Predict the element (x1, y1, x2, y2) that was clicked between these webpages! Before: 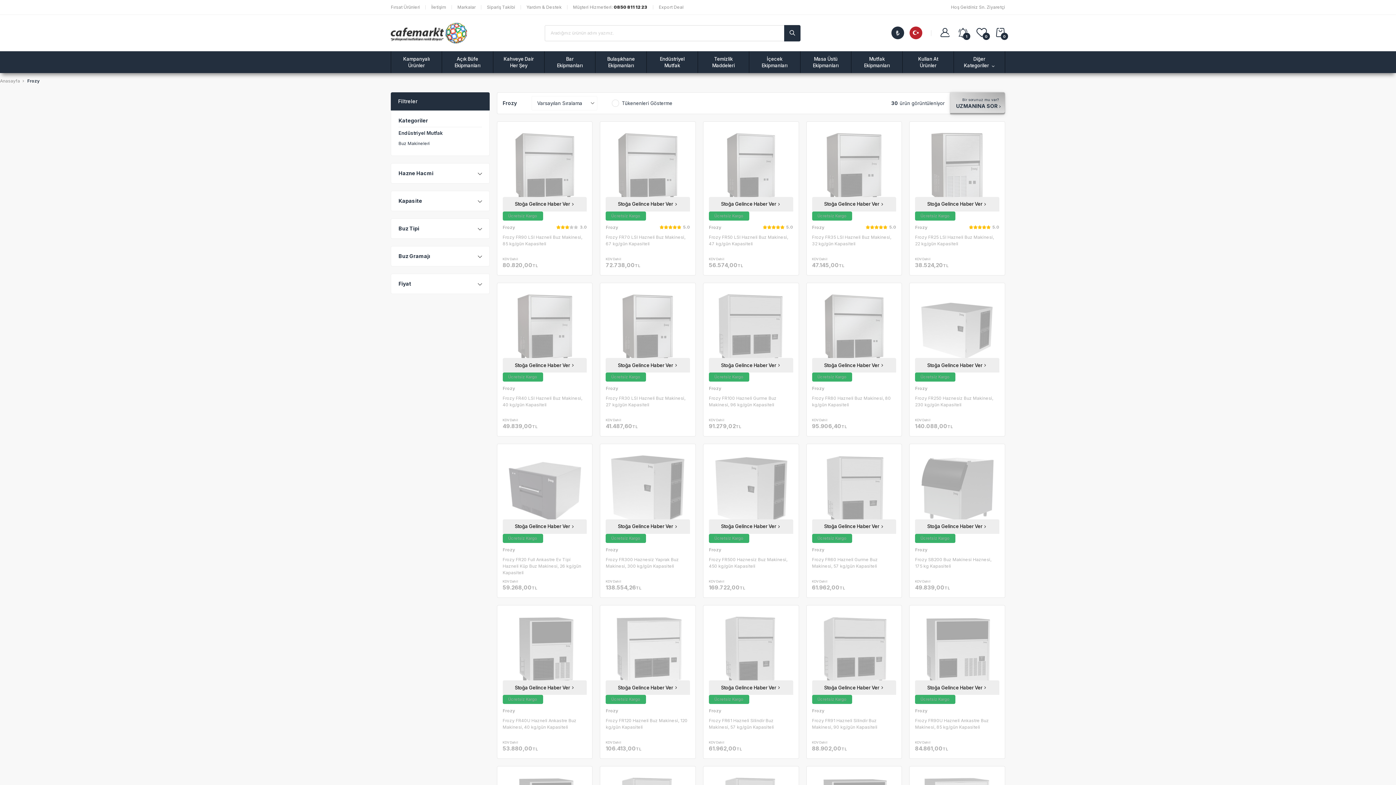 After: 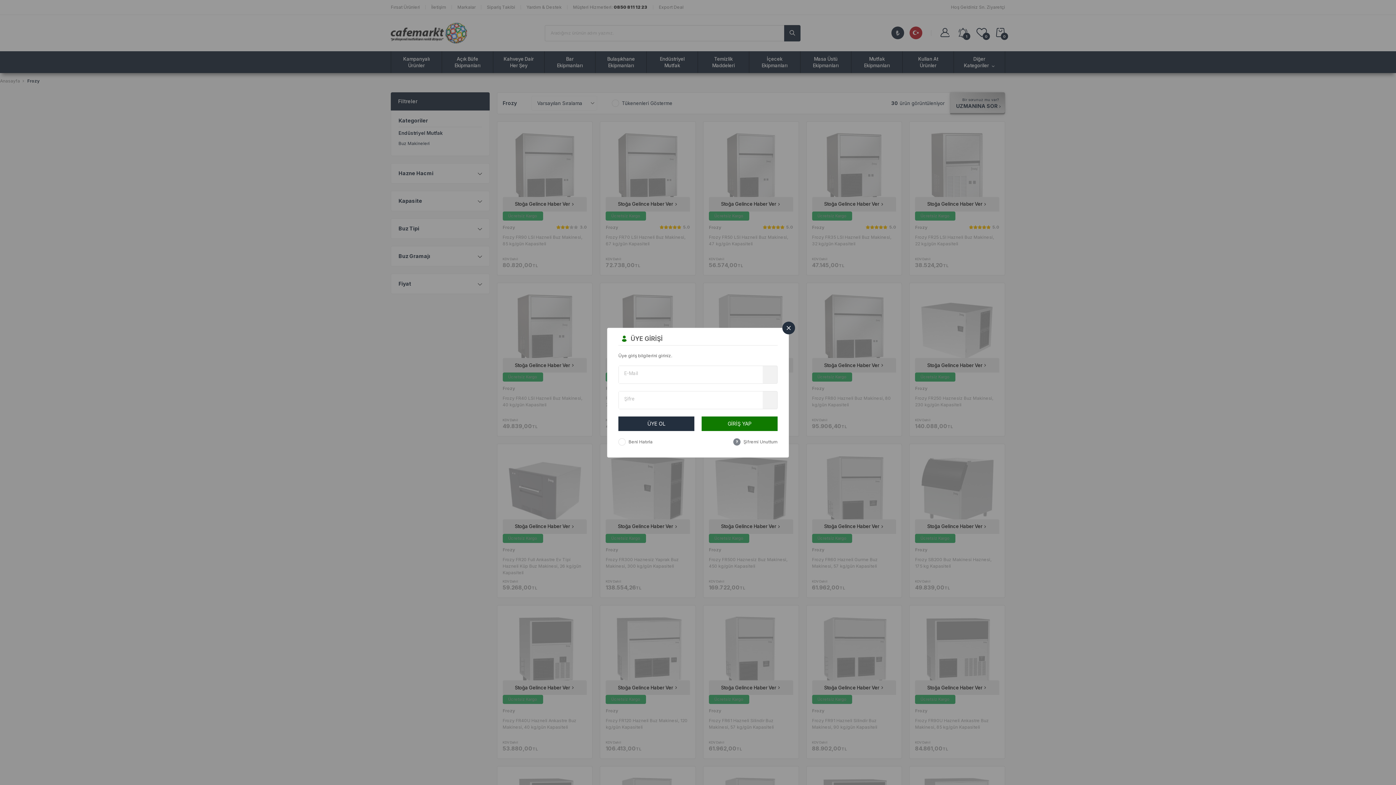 Action: label: Stoğa Gelince Haber Ver bbox: (605, 520, 690, 532)